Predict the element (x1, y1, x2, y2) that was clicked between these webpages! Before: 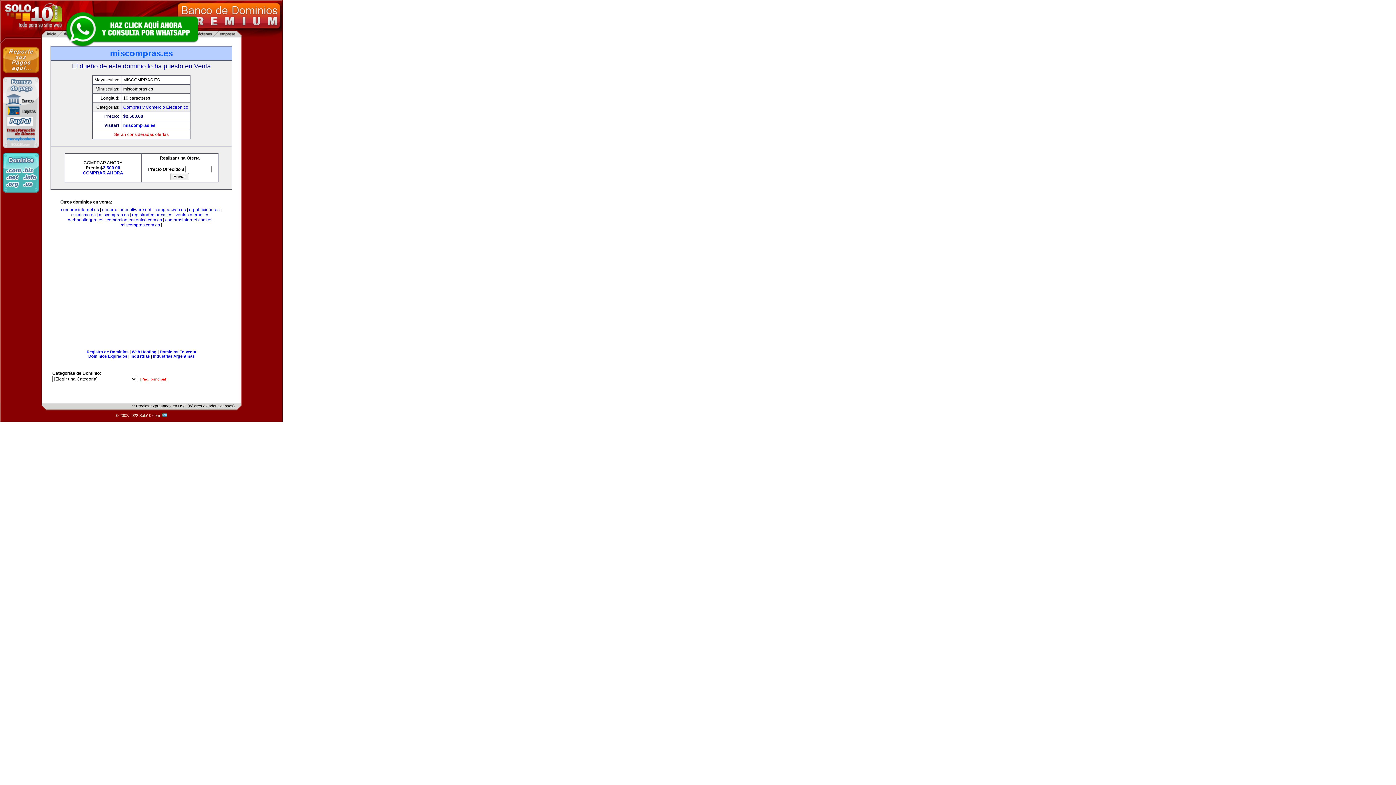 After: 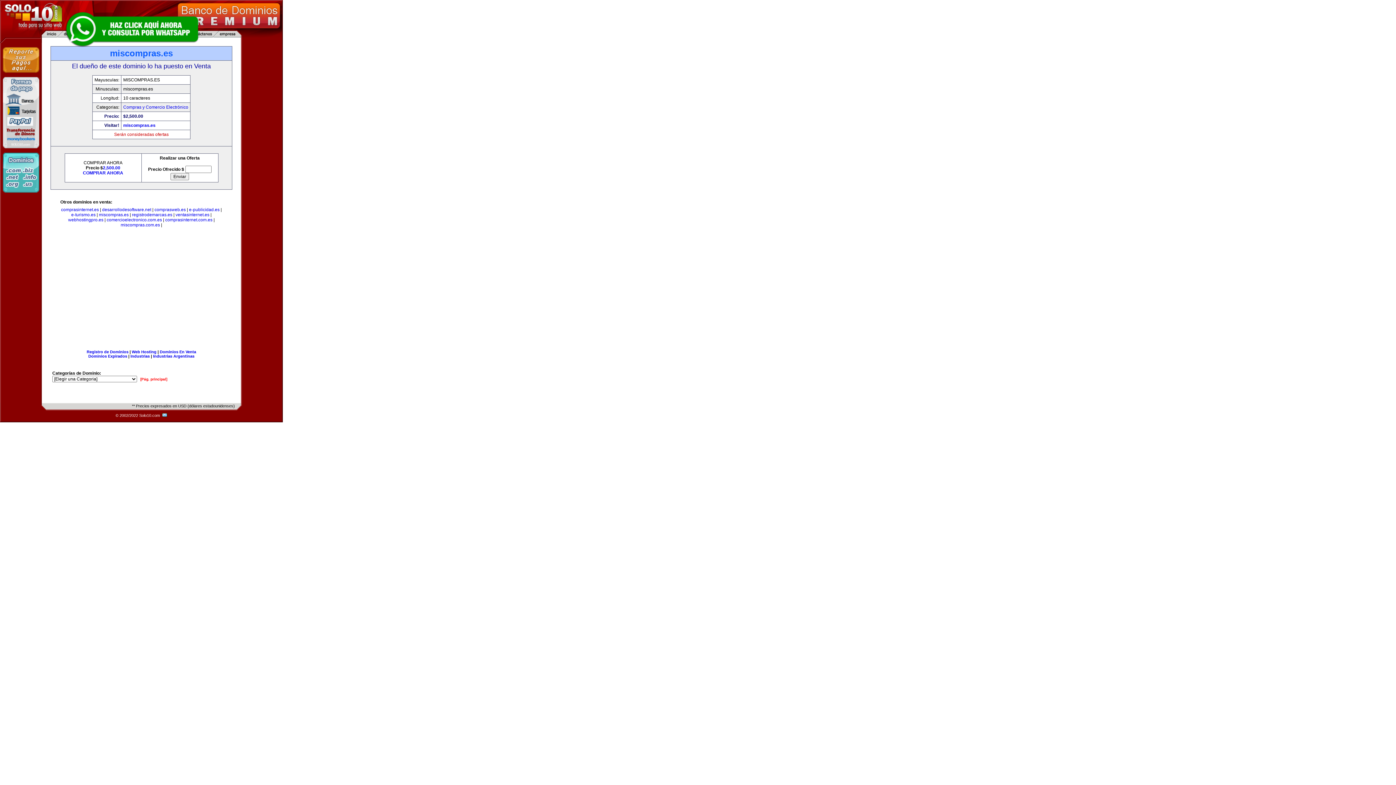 Action: bbox: (63, 10, 200, 47)